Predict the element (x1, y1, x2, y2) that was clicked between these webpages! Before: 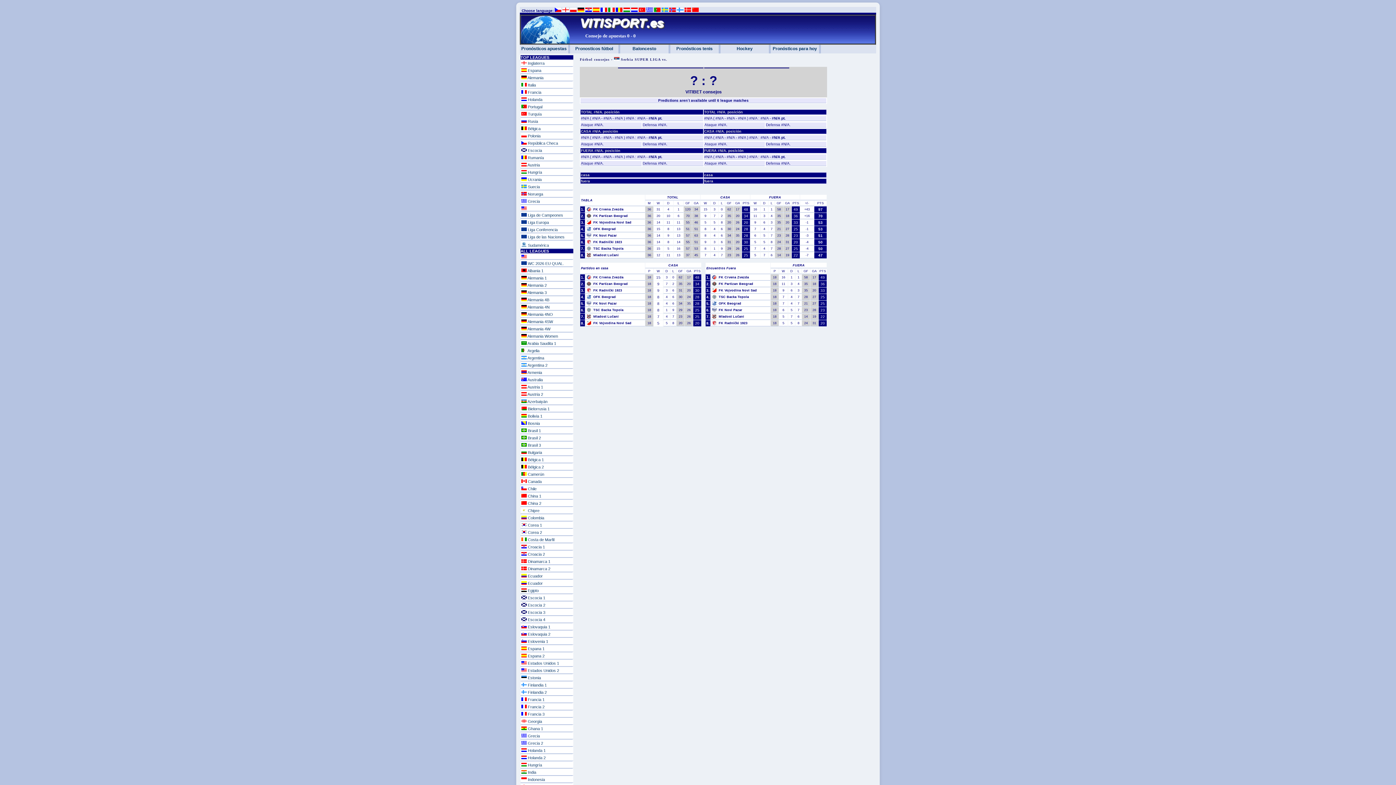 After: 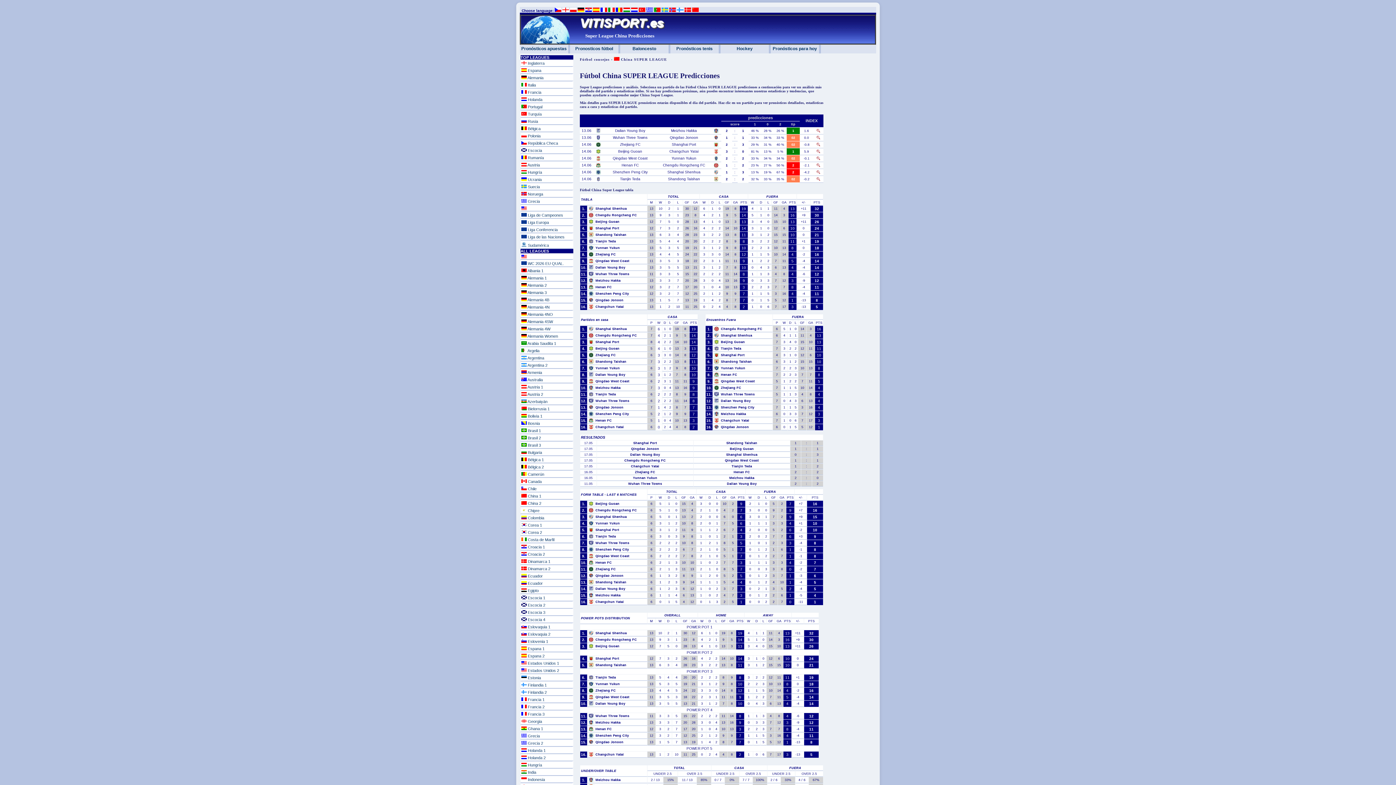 Action: bbox: (520, 493, 573, 499) label:  China 1